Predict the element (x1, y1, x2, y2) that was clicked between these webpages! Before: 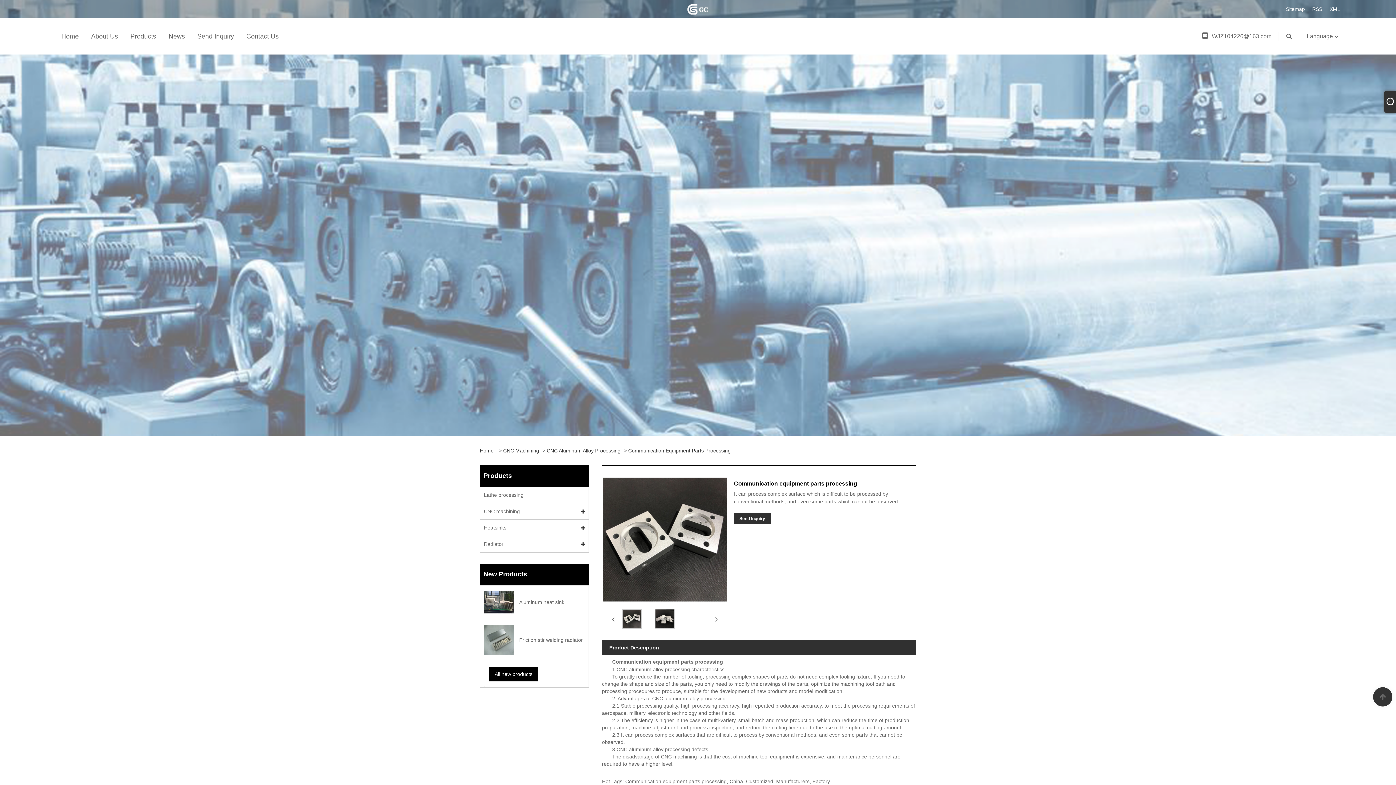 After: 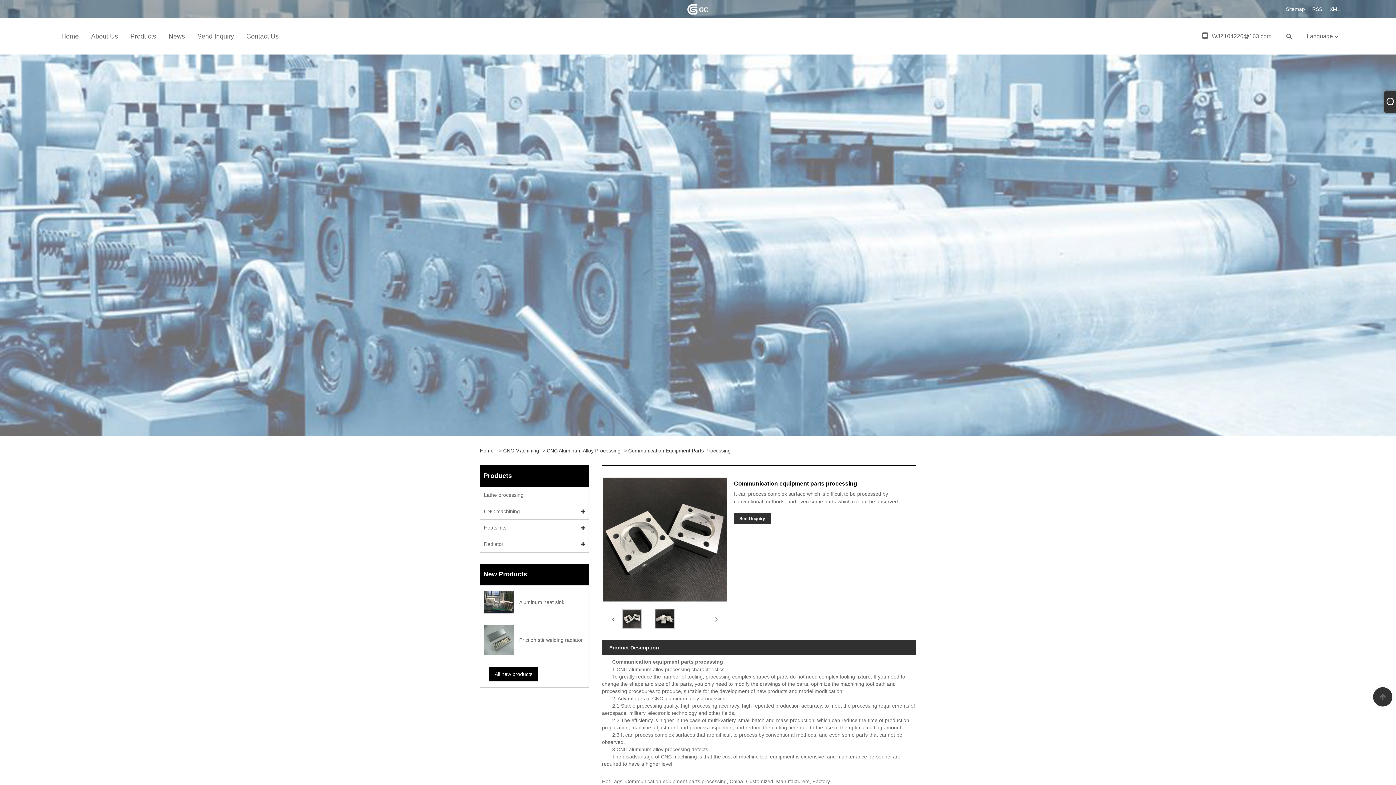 Action: label: Communication equipment parts processing bbox: (628, 447, 732, 454)